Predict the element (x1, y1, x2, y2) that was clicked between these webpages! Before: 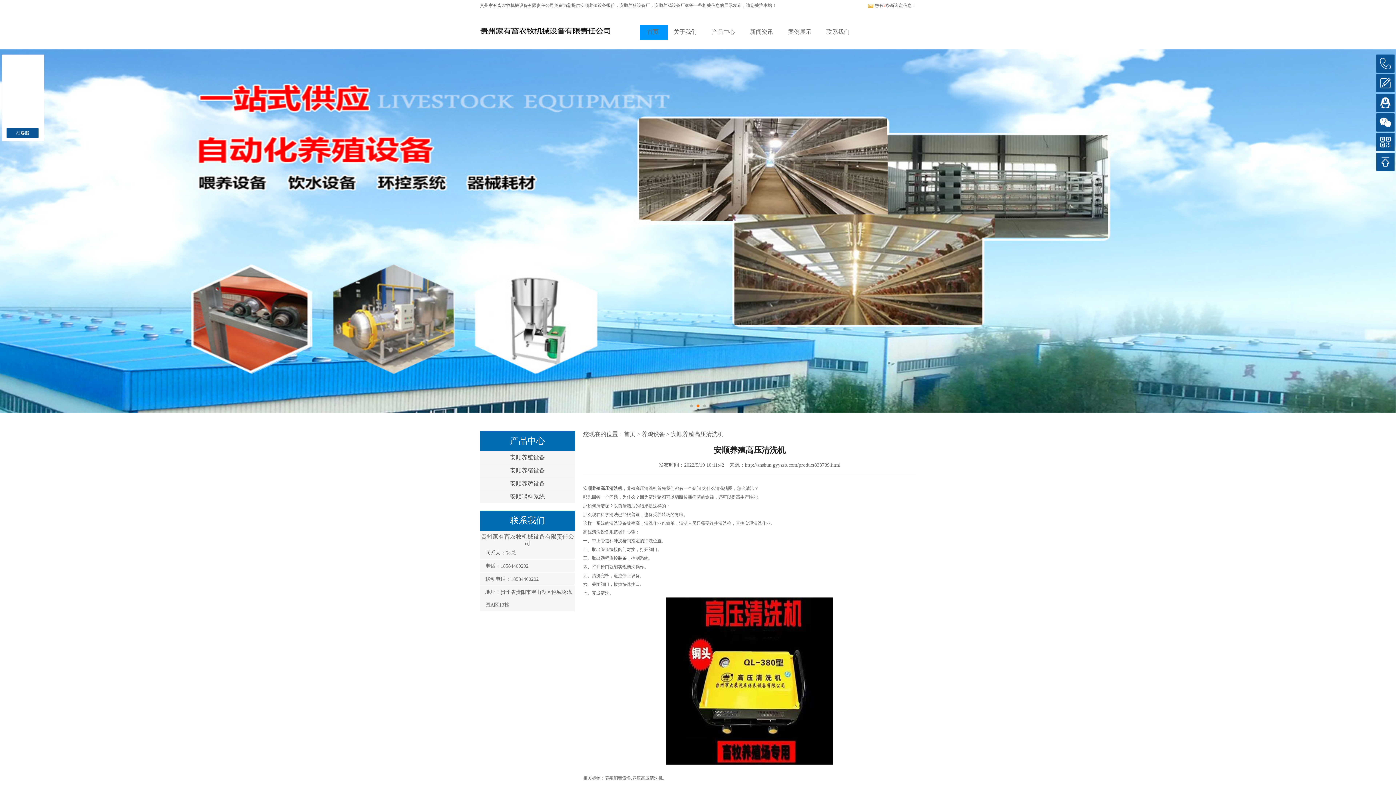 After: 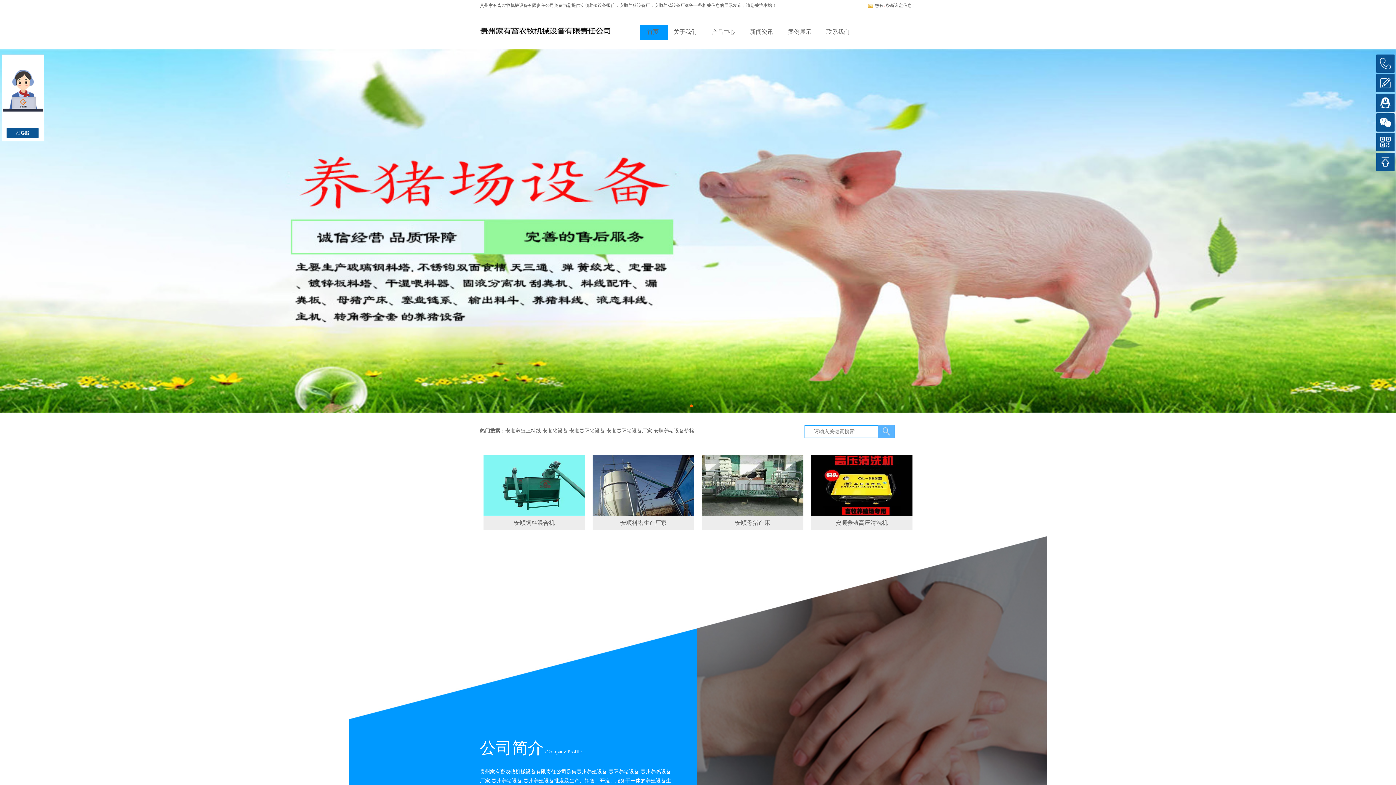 Action: bbox: (580, 2, 615, 8) label: 安顺养殖设备报价